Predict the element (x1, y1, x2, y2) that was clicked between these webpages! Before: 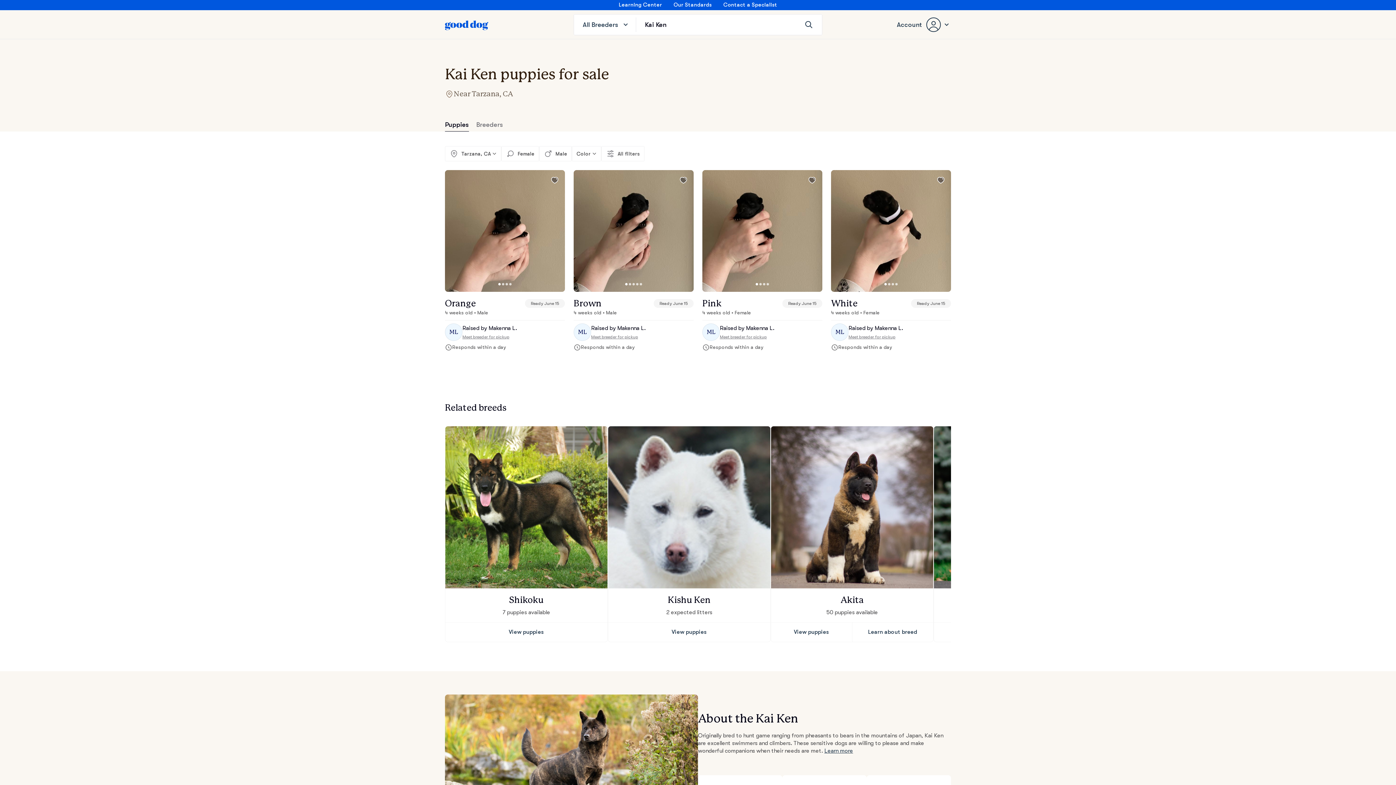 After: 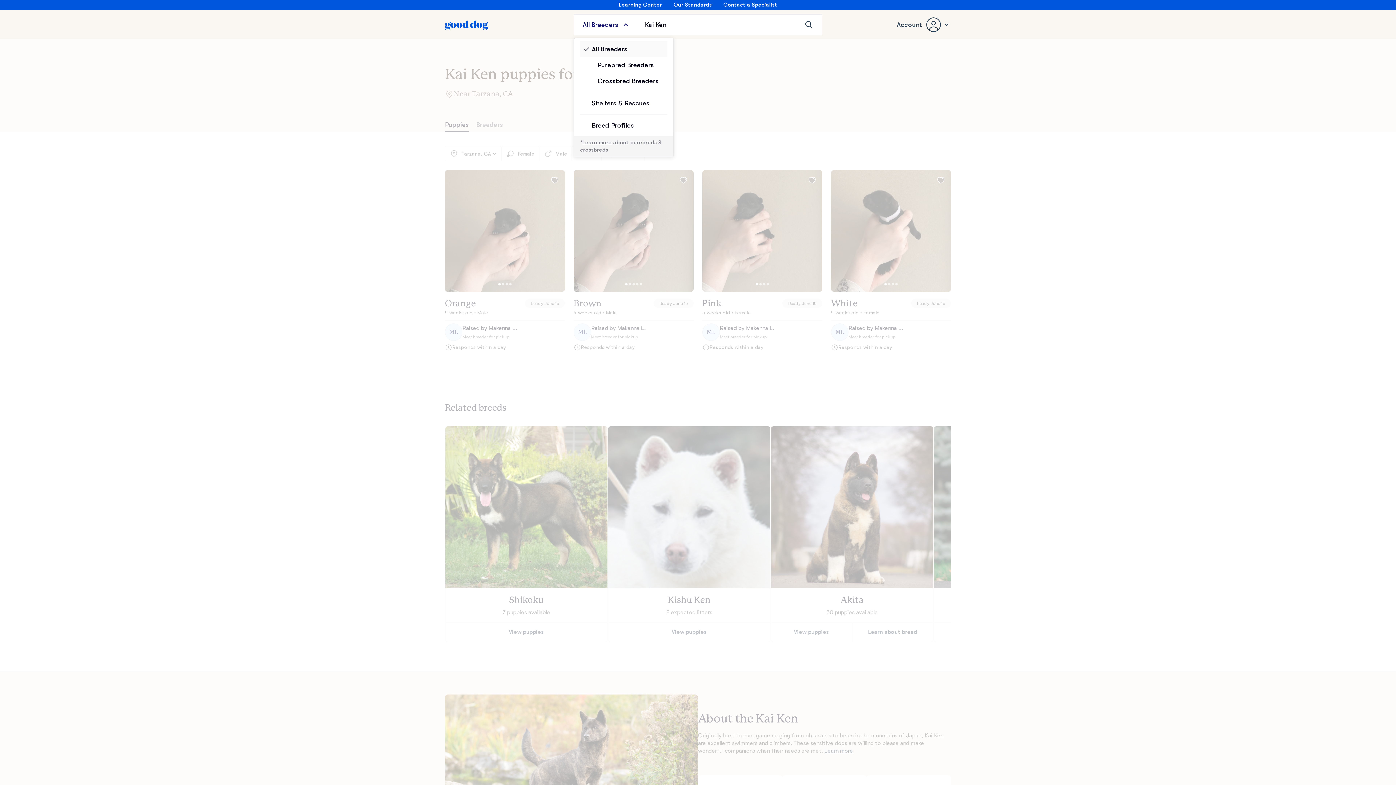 Action: bbox: (574, 14, 636, 34) label: All Breeders